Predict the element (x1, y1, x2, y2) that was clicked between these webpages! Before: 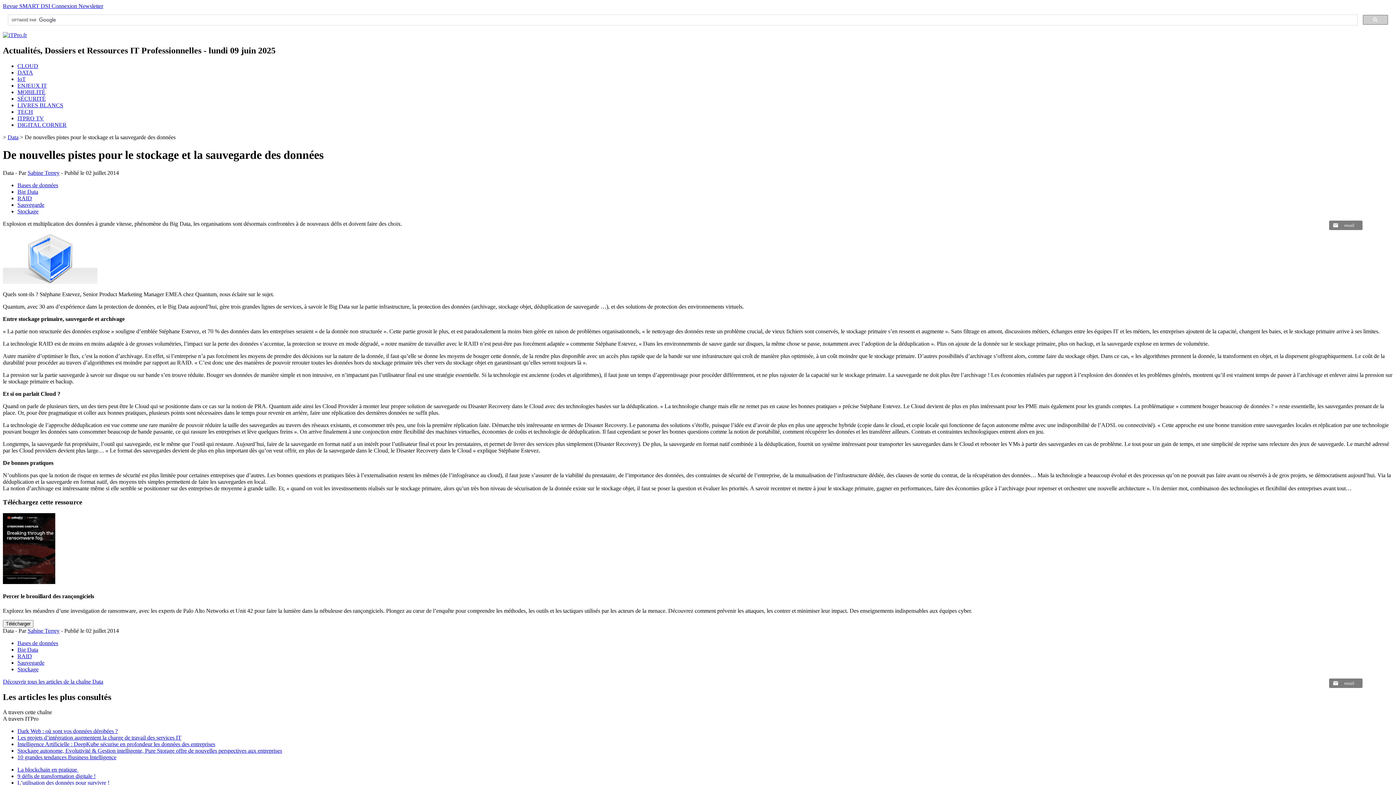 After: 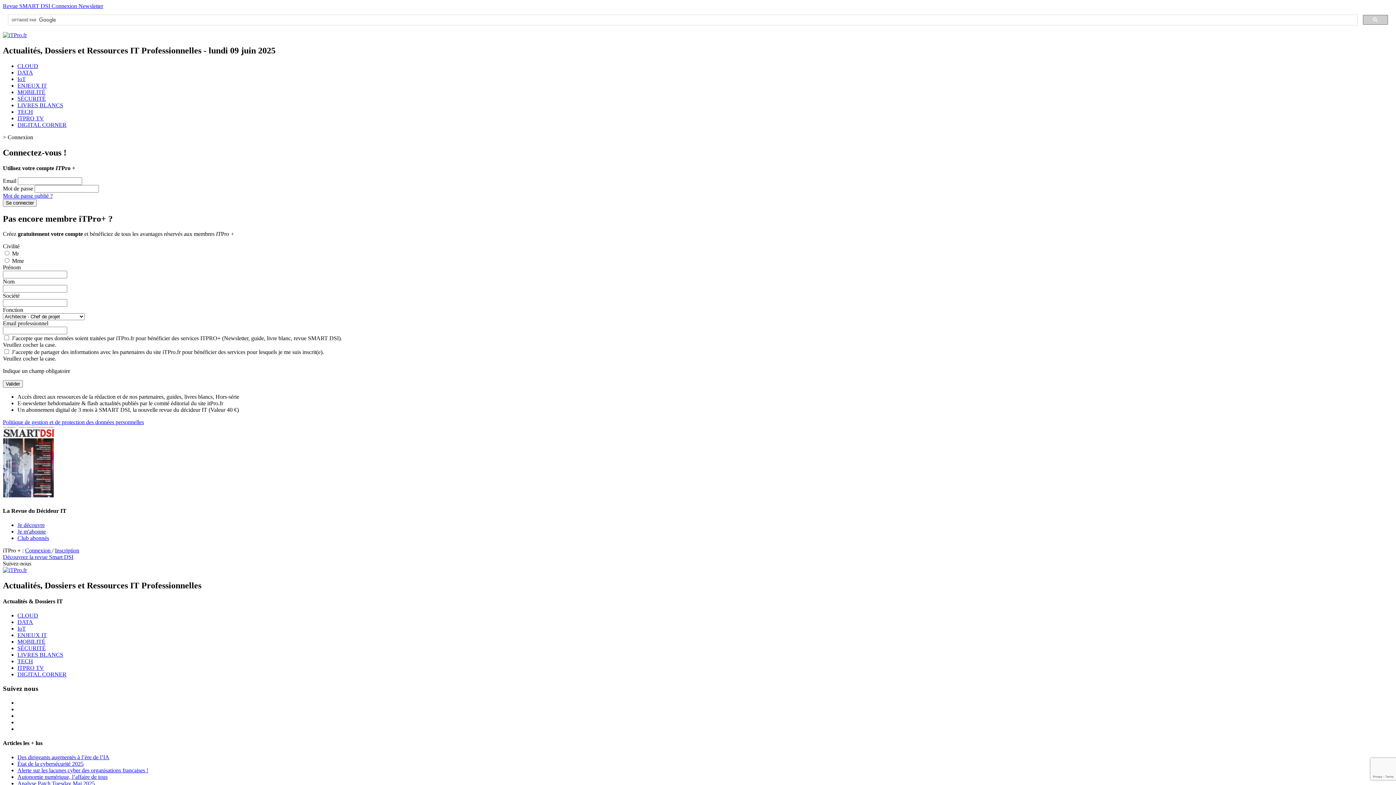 Action: label: Connexion  bbox: (51, 2, 78, 9)